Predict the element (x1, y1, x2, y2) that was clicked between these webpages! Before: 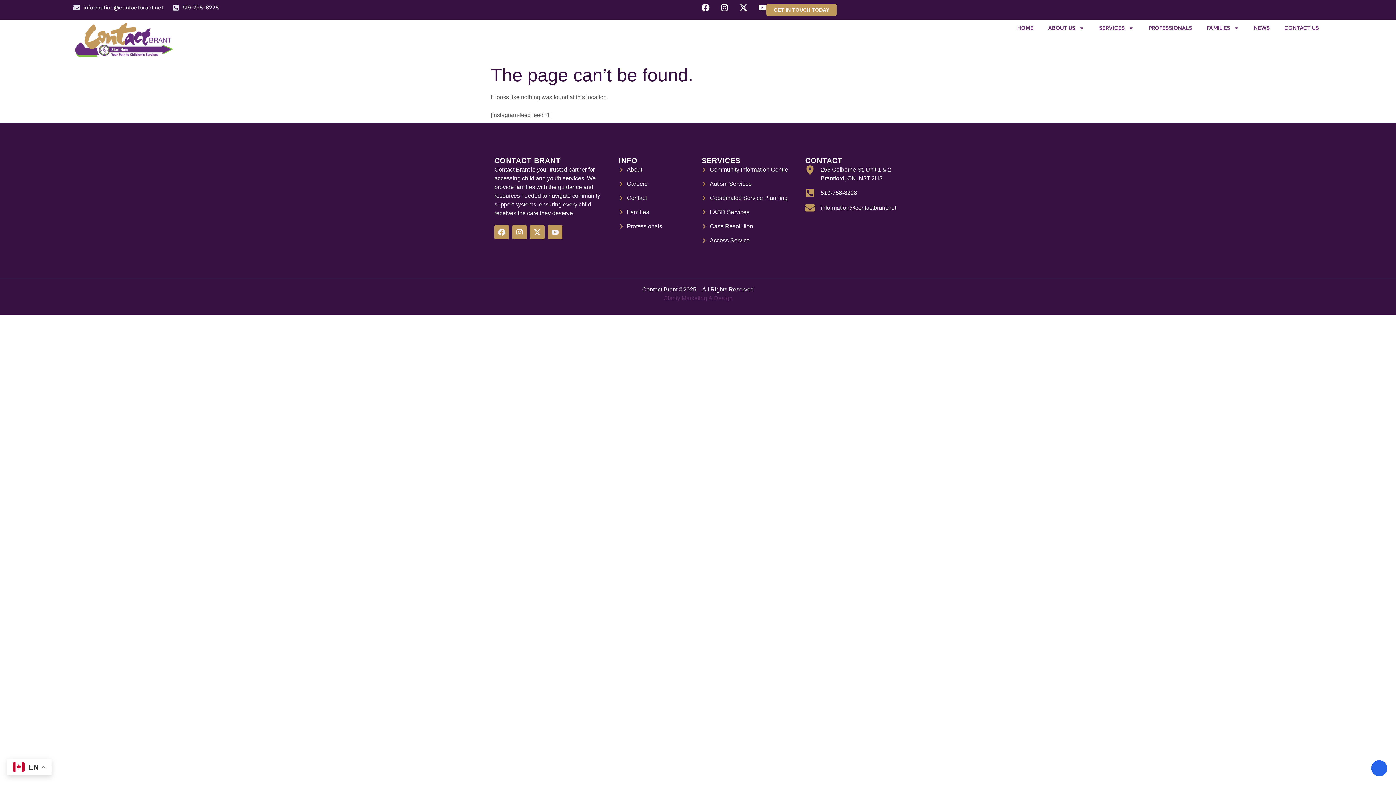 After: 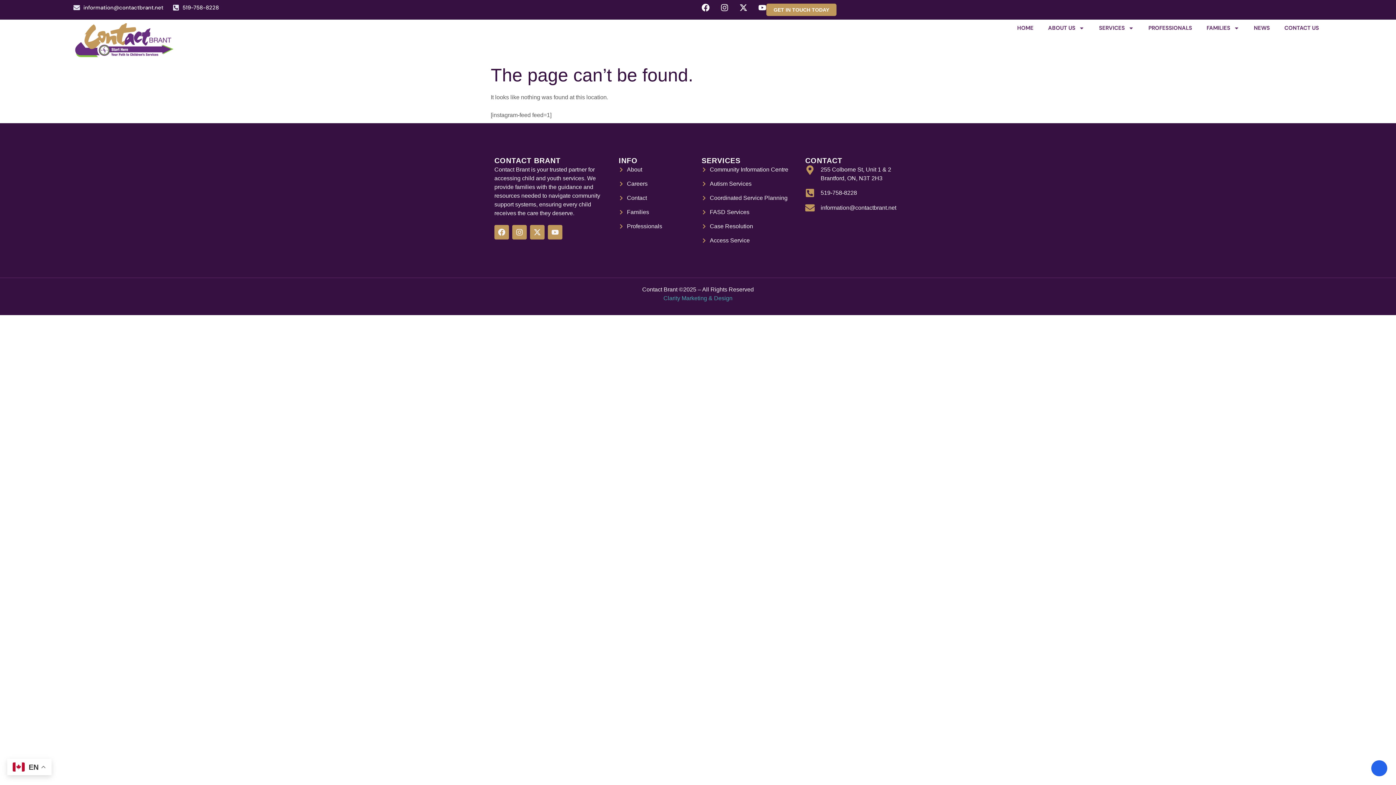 Action: label: Clarity Marketing & Design bbox: (663, 295, 732, 301)